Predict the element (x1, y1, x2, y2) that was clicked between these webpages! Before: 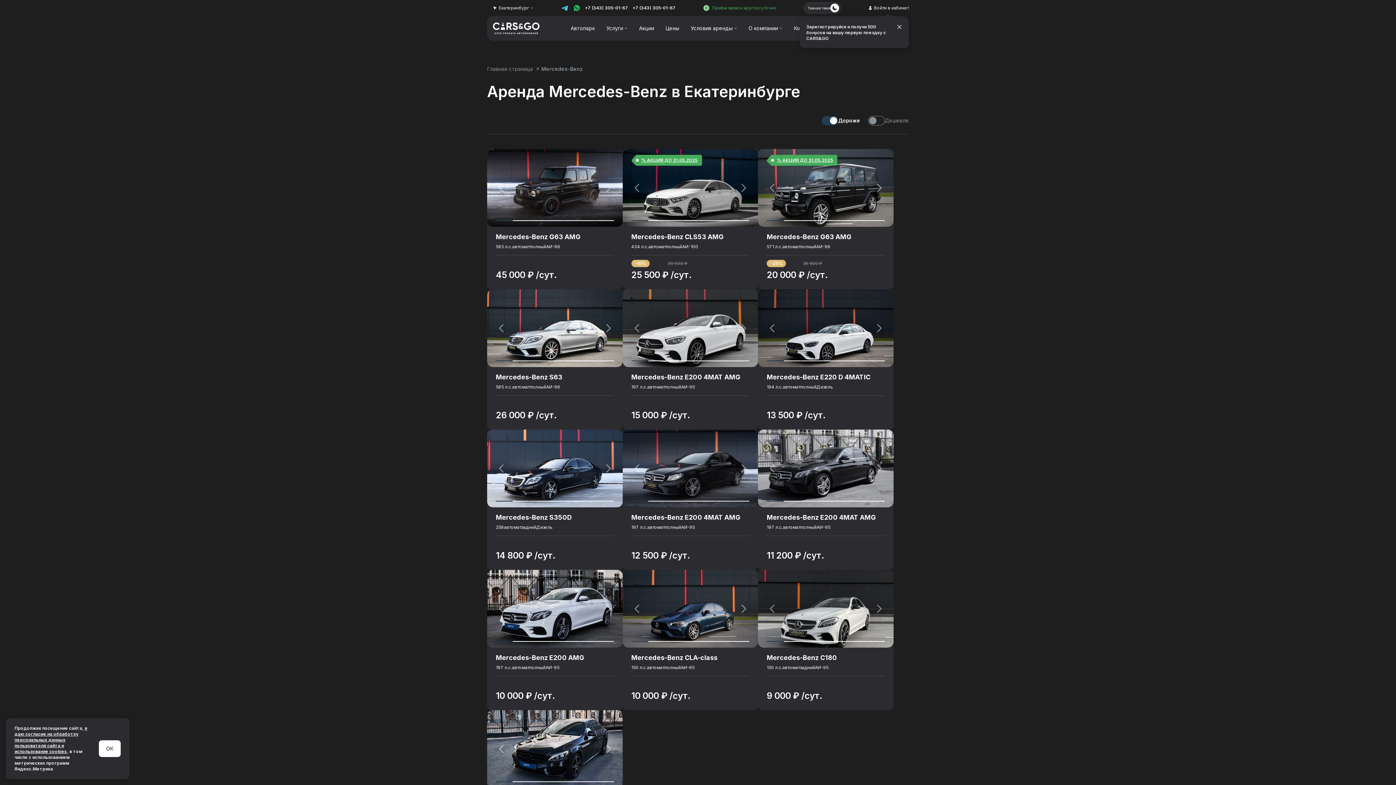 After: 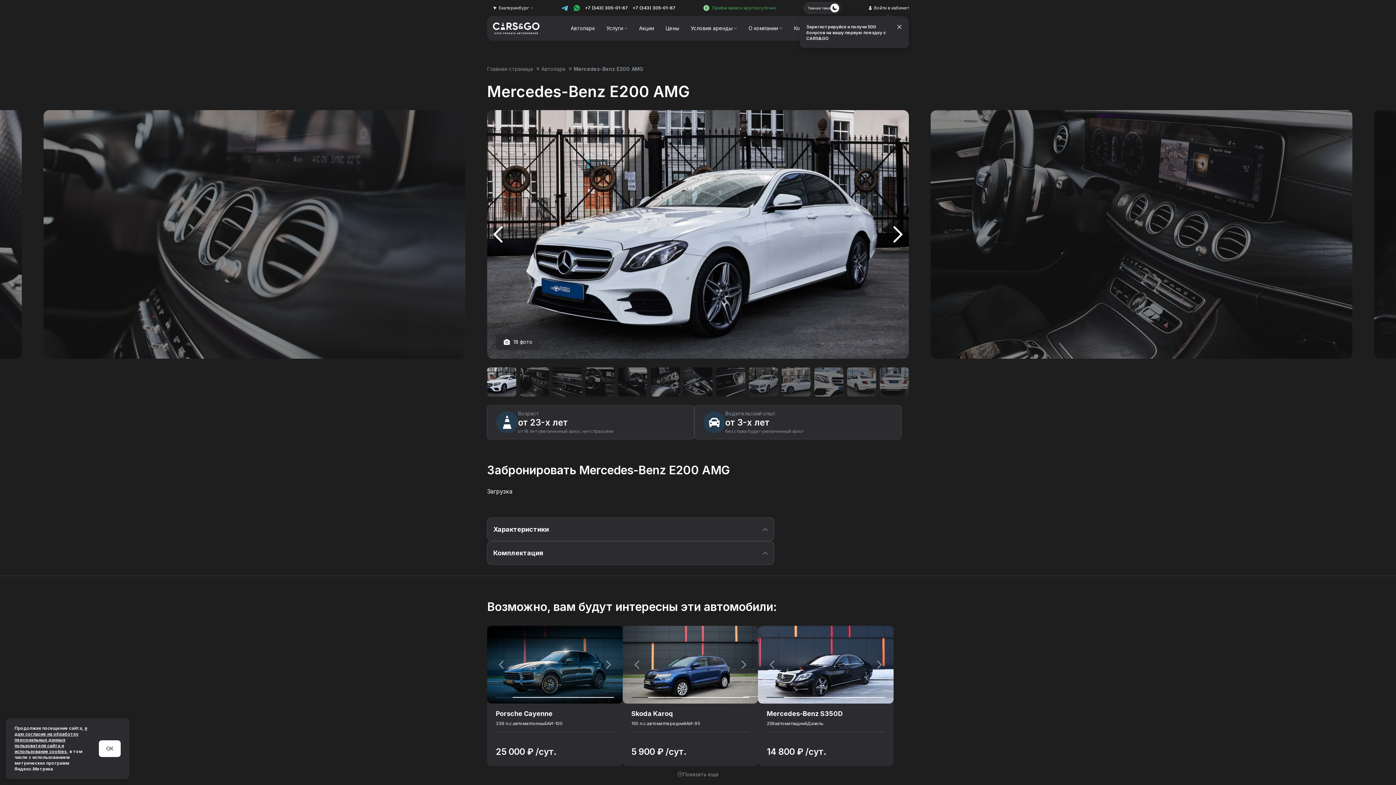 Action: bbox: (487, 570, 622, 710)